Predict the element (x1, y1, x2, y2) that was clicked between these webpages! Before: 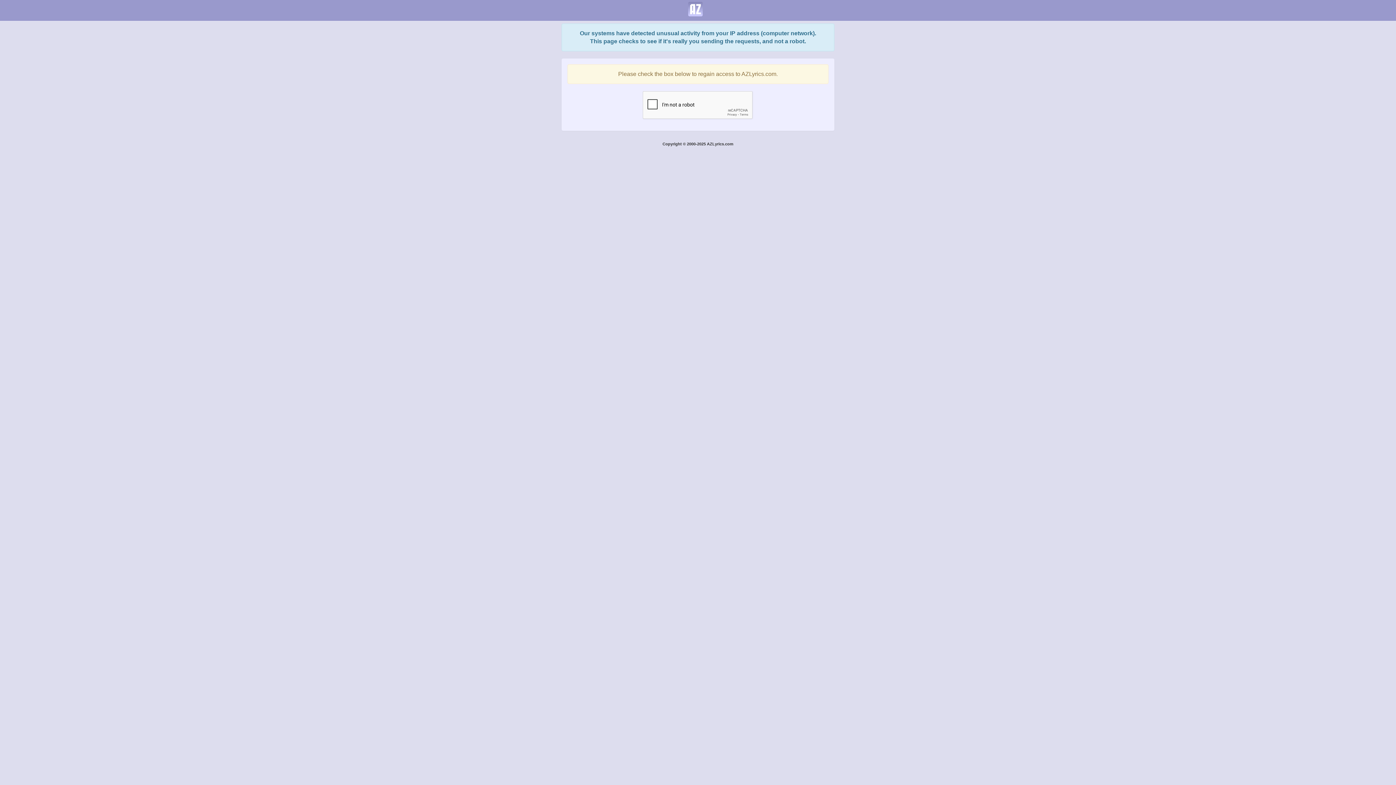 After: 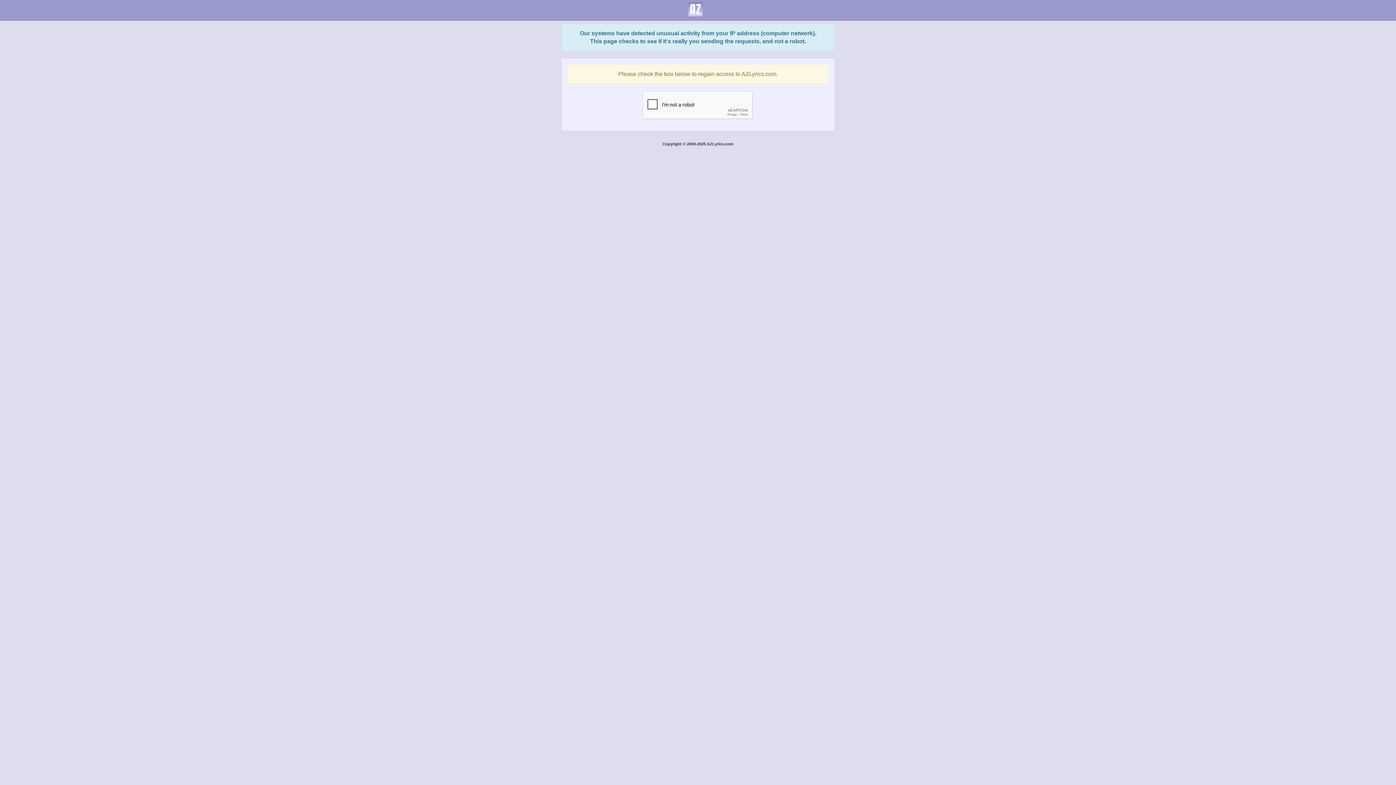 Action: bbox: (682, 0, 708, 18)